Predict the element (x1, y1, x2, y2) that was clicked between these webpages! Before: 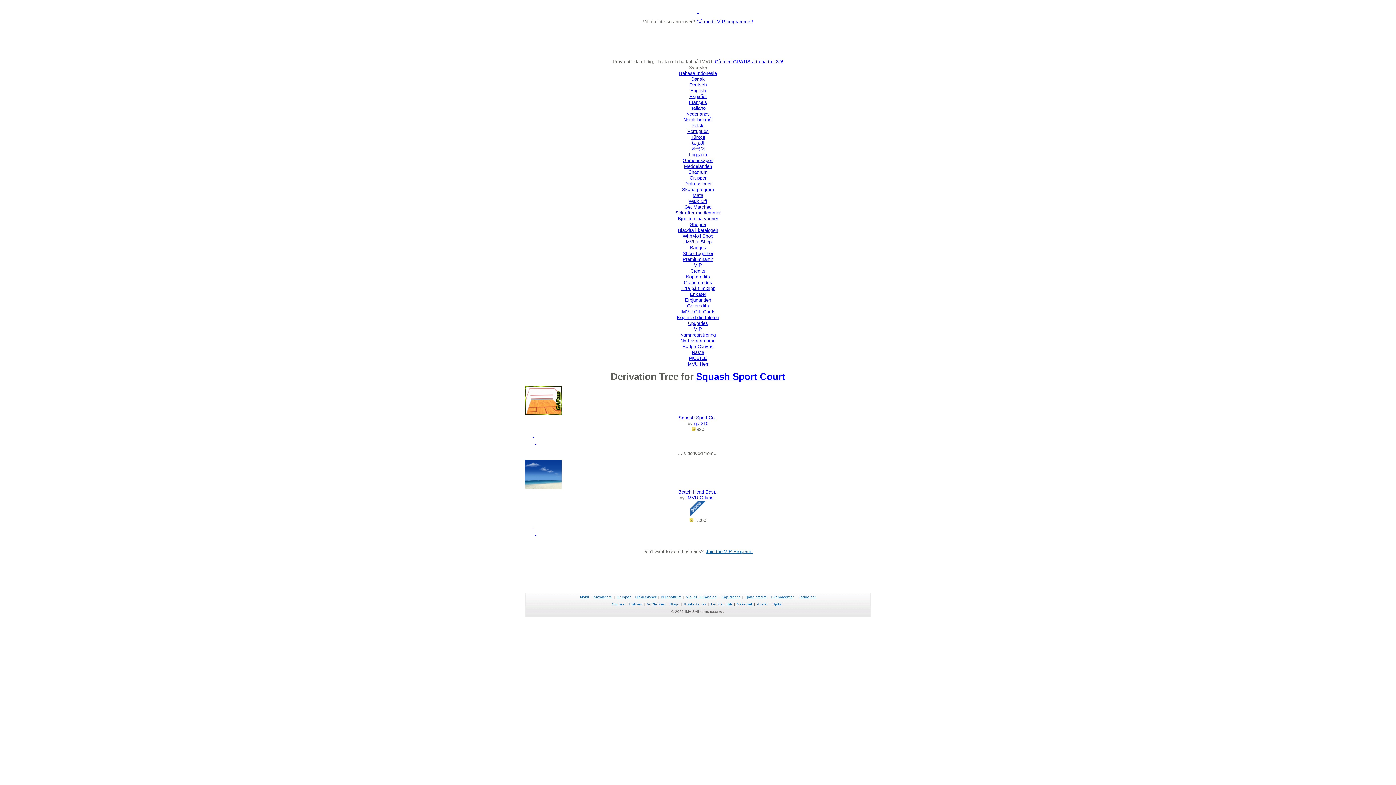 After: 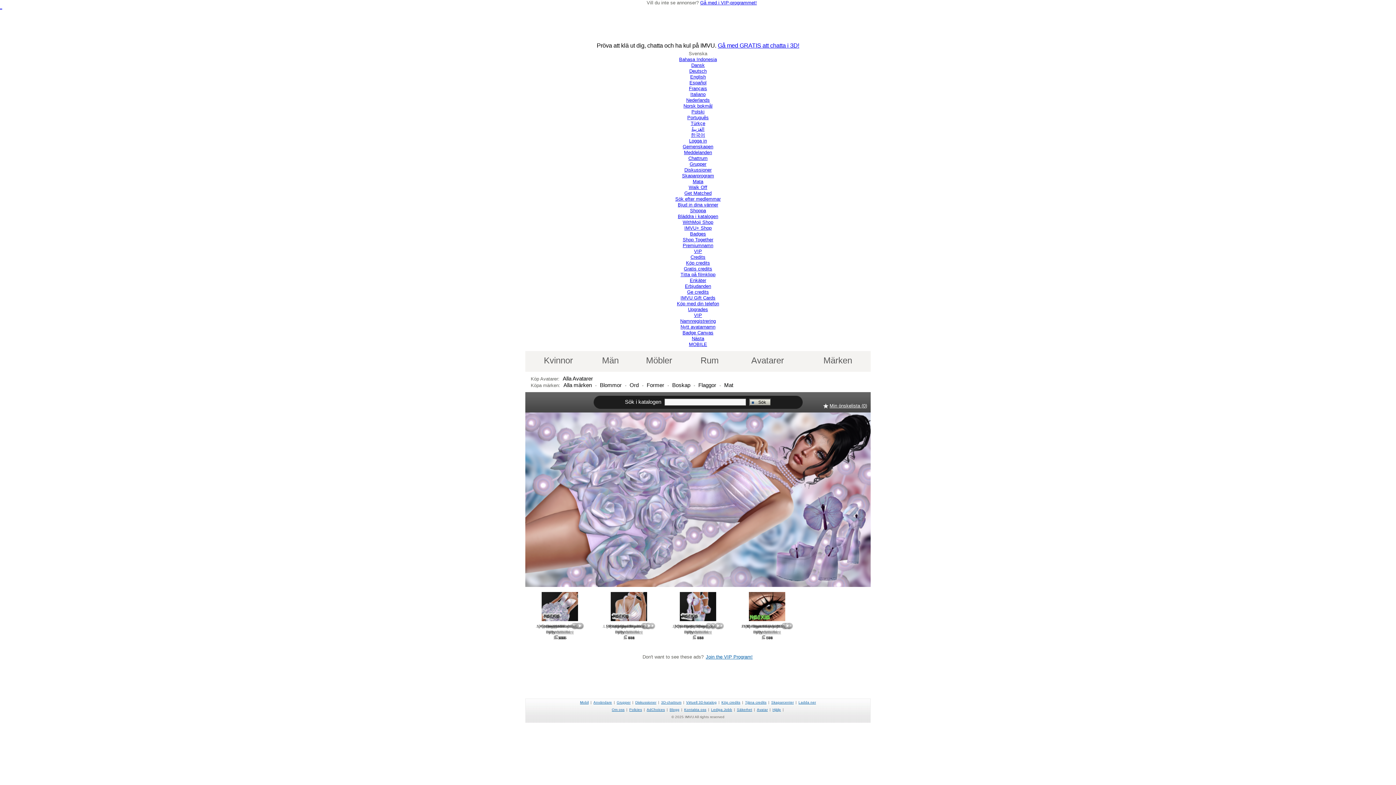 Action: bbox: (690, 221, 706, 227) label: Shoppa